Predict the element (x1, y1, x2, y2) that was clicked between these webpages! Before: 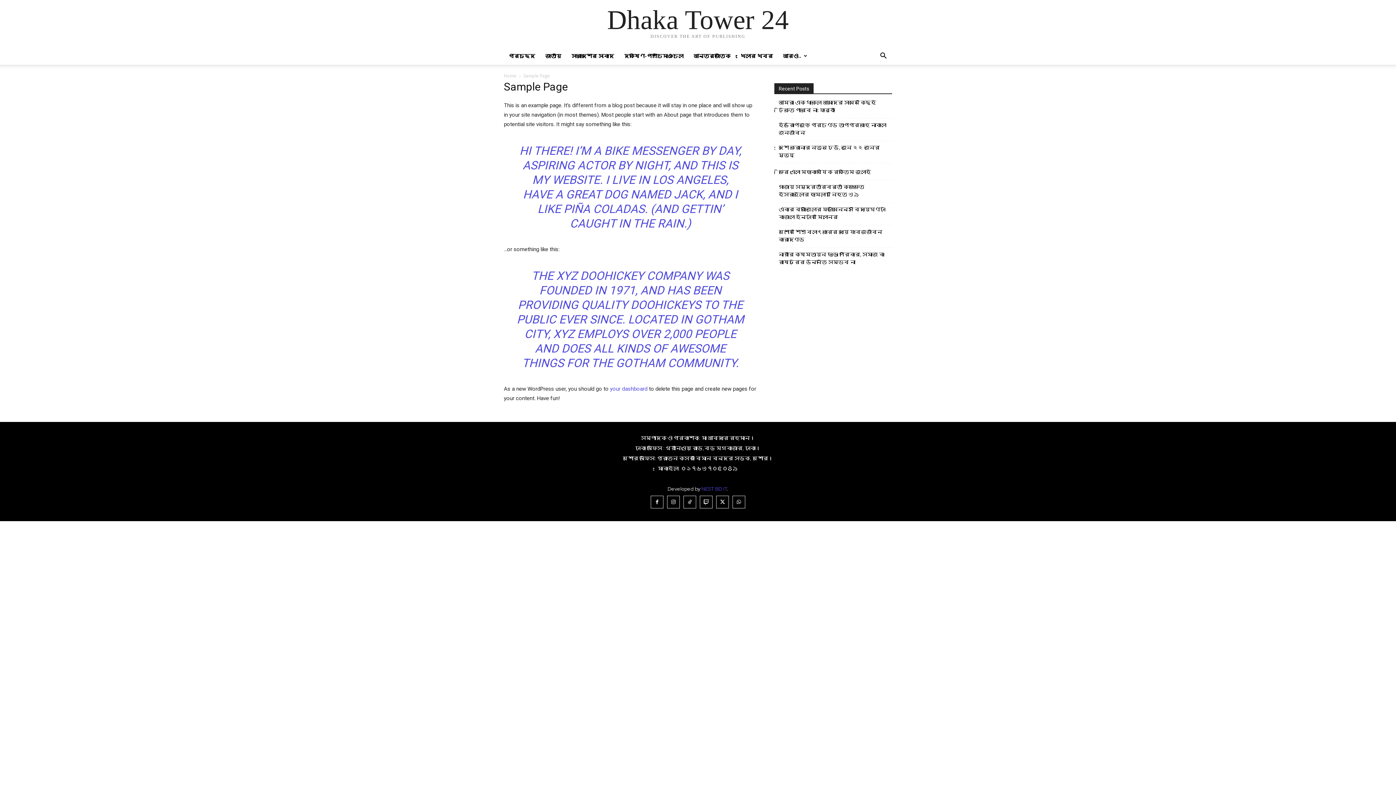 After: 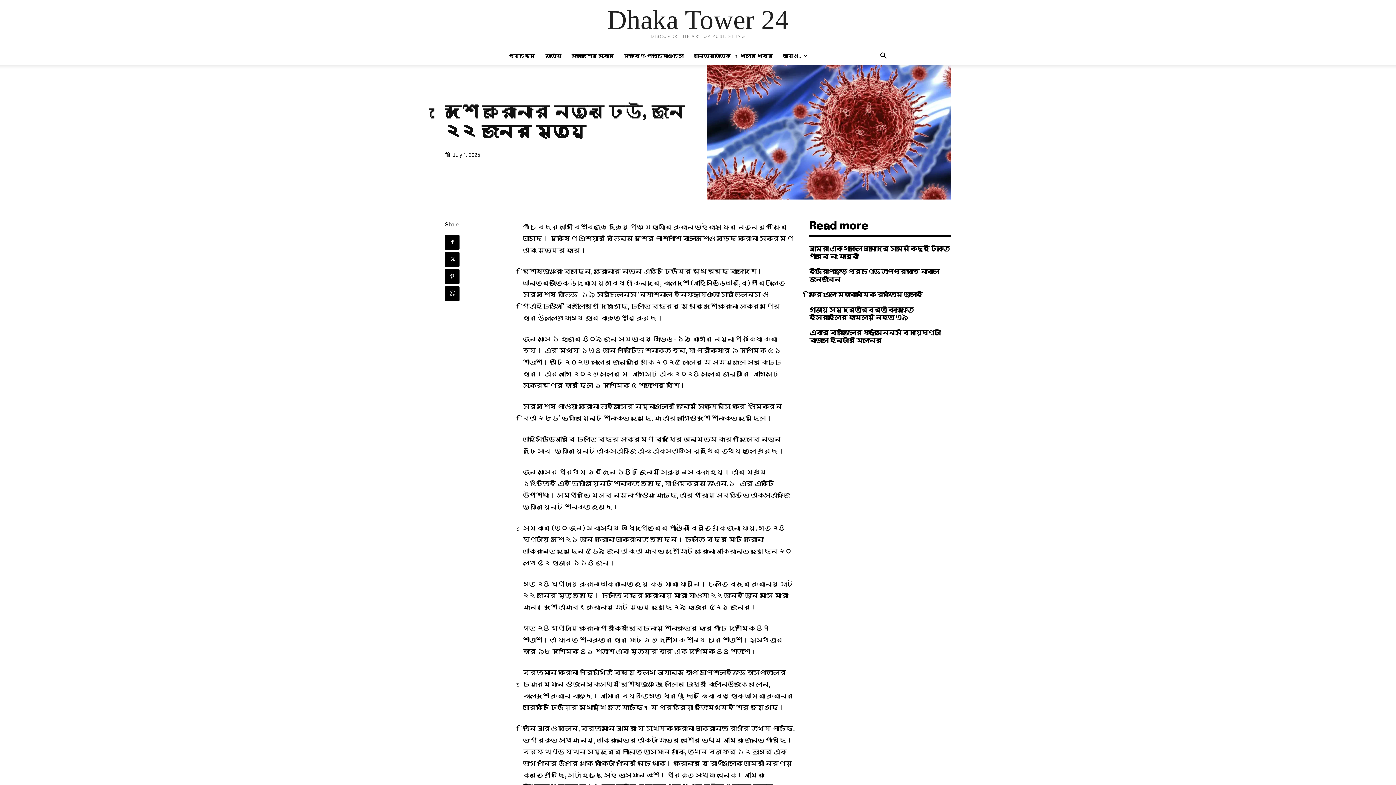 Action: label: দেশে করোনার নতুন ঢেউ, জুনে ২২ জনের মৃত্যু bbox: (778, 144, 892, 159)